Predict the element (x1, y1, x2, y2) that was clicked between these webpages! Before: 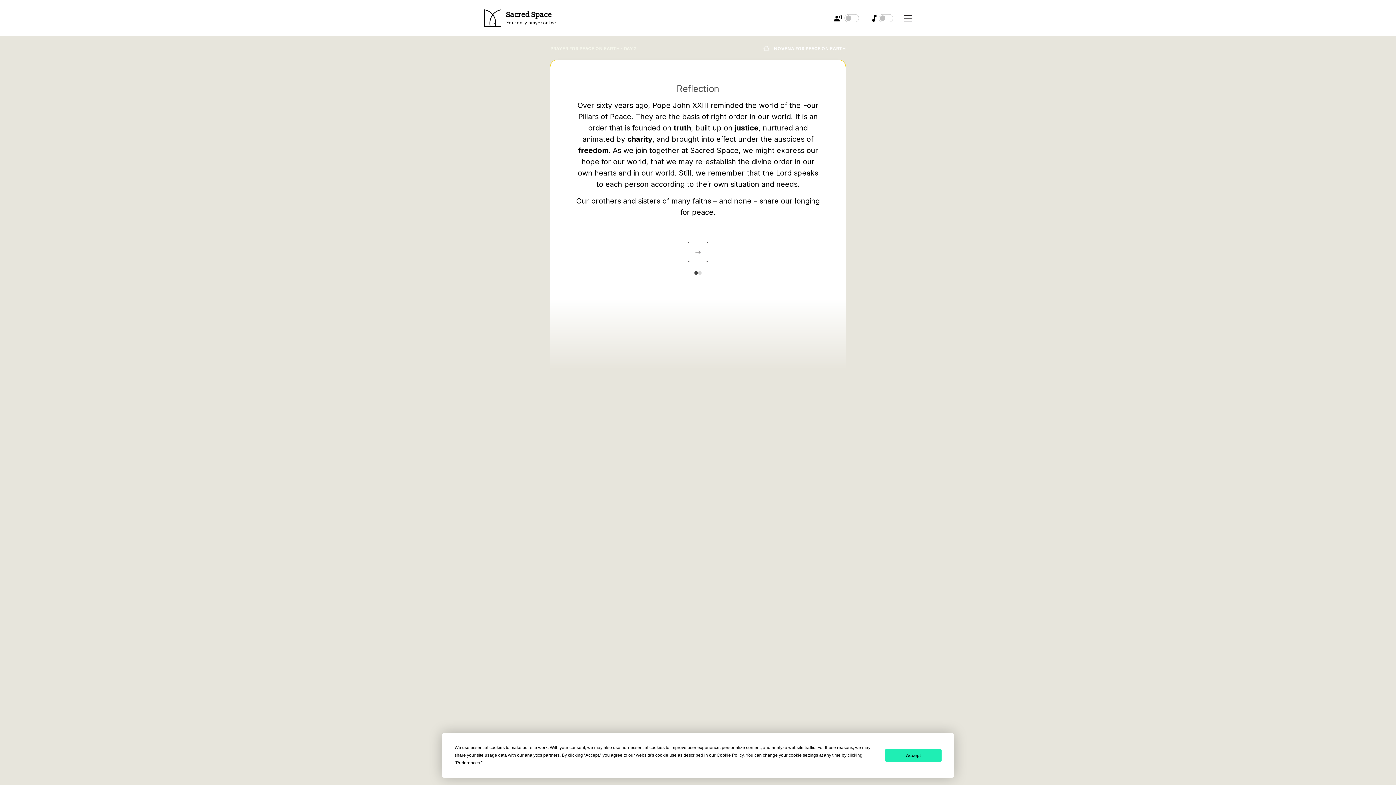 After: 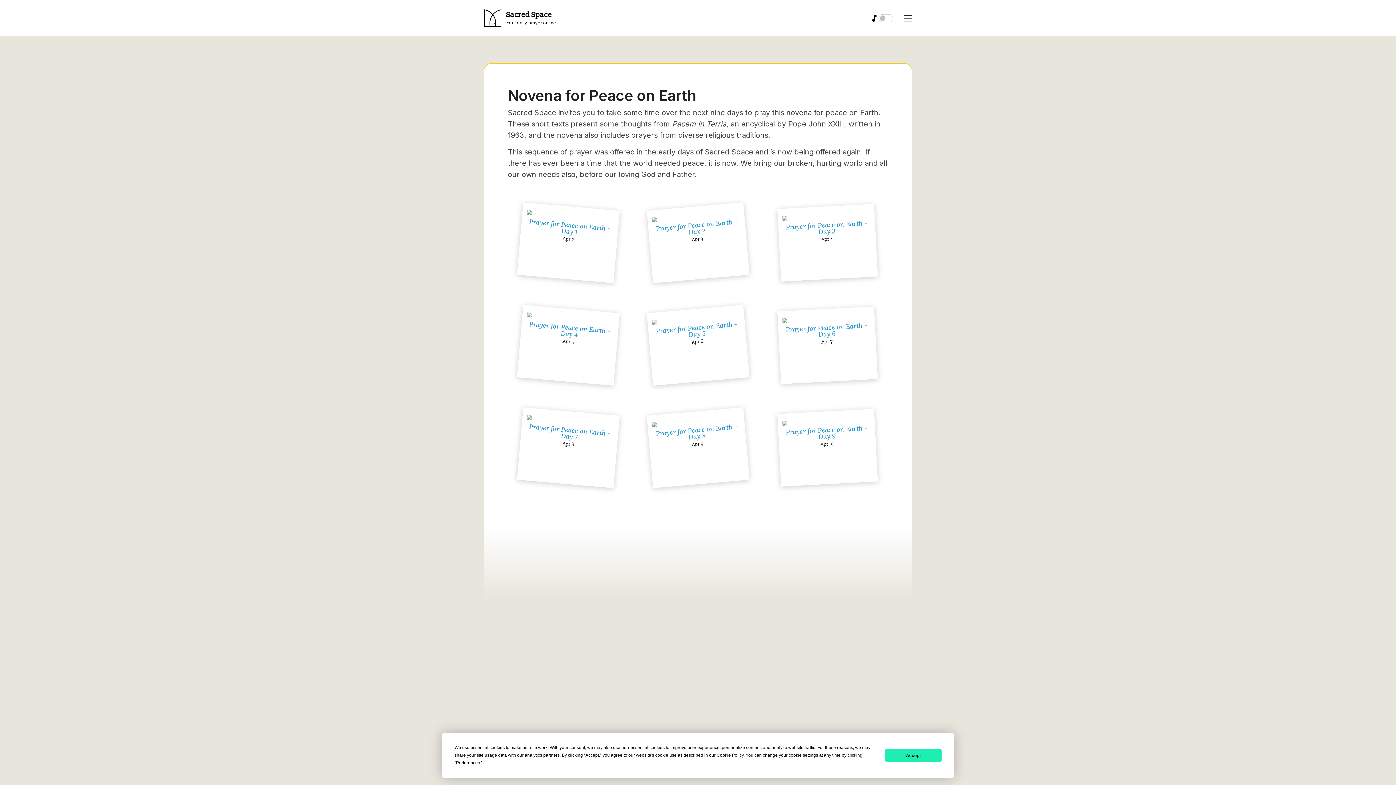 Action: bbox: (763, 45, 845, 52) label:  NOVENA FOR PEACE ON EARTH